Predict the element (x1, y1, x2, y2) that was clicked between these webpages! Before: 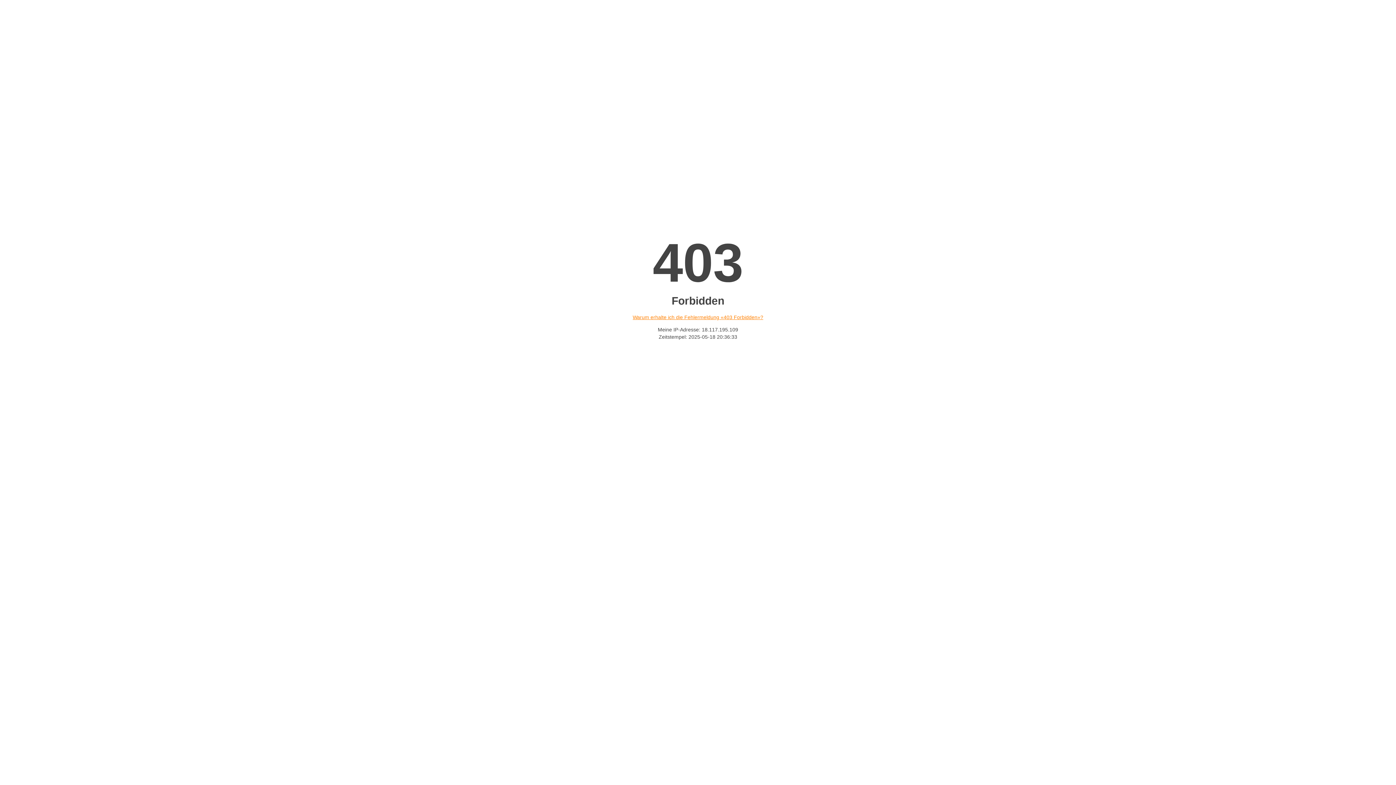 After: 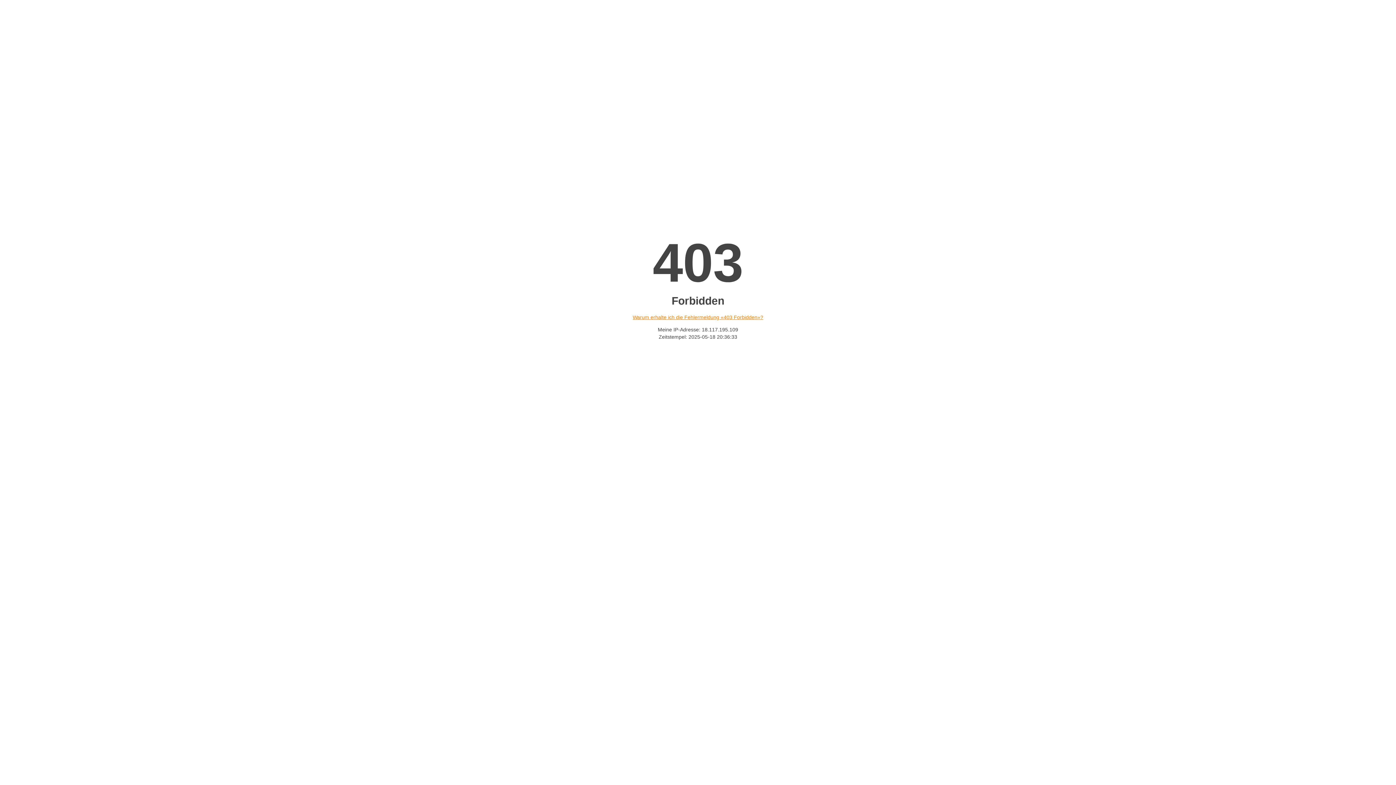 Action: label: Warum erhalte ich die Fehlermeldung «403 Forbidden»? bbox: (632, 314, 763, 320)